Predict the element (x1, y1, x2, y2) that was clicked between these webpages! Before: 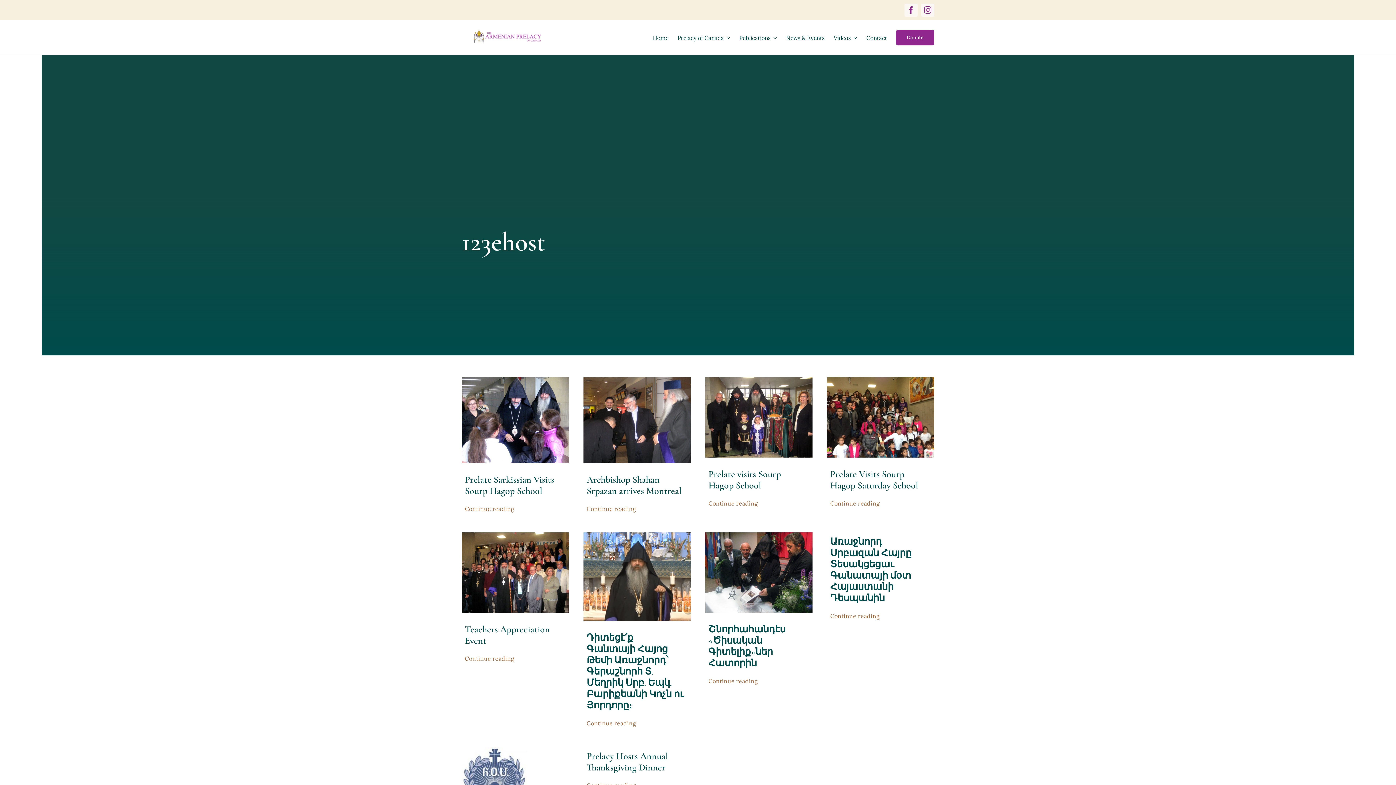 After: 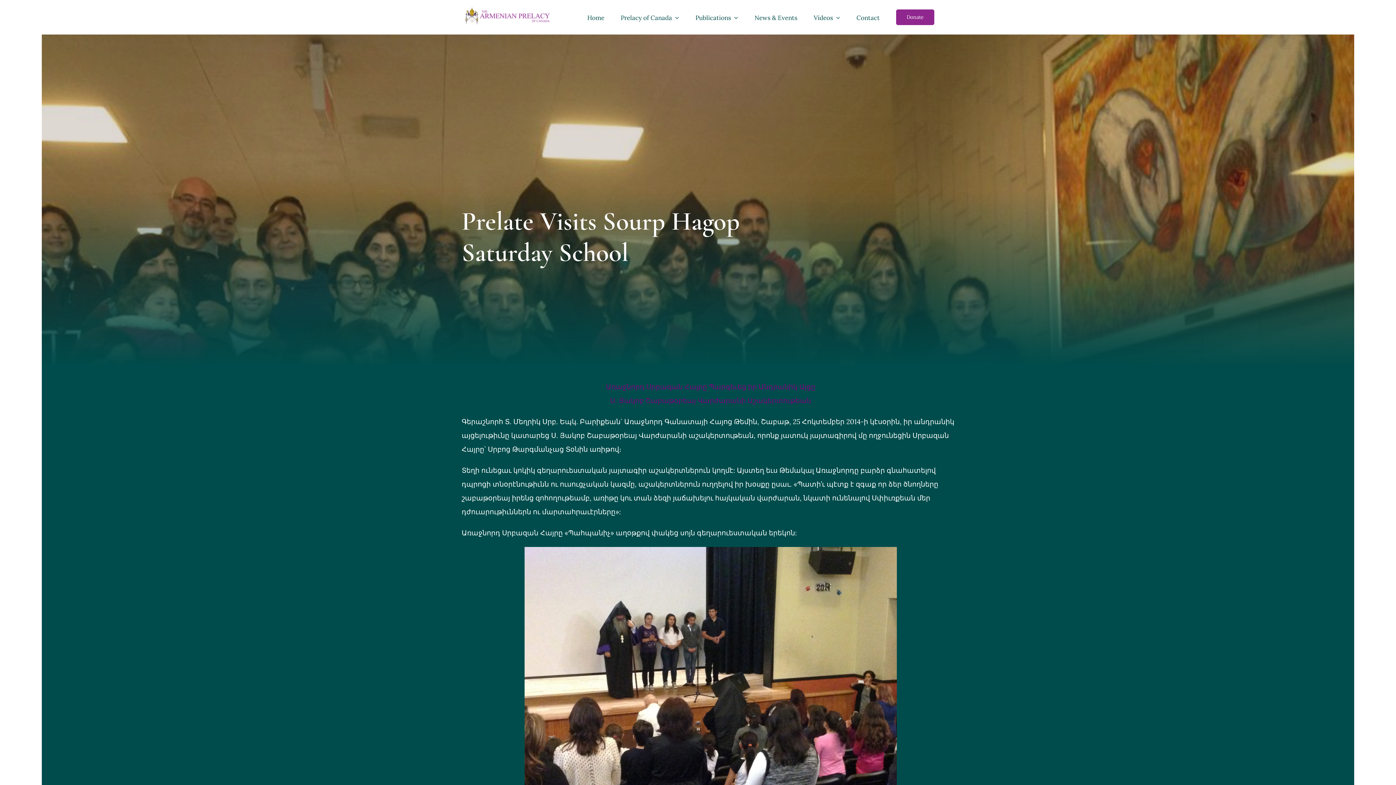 Action: bbox: (827, 376, 934, 384) label: IMG_1330